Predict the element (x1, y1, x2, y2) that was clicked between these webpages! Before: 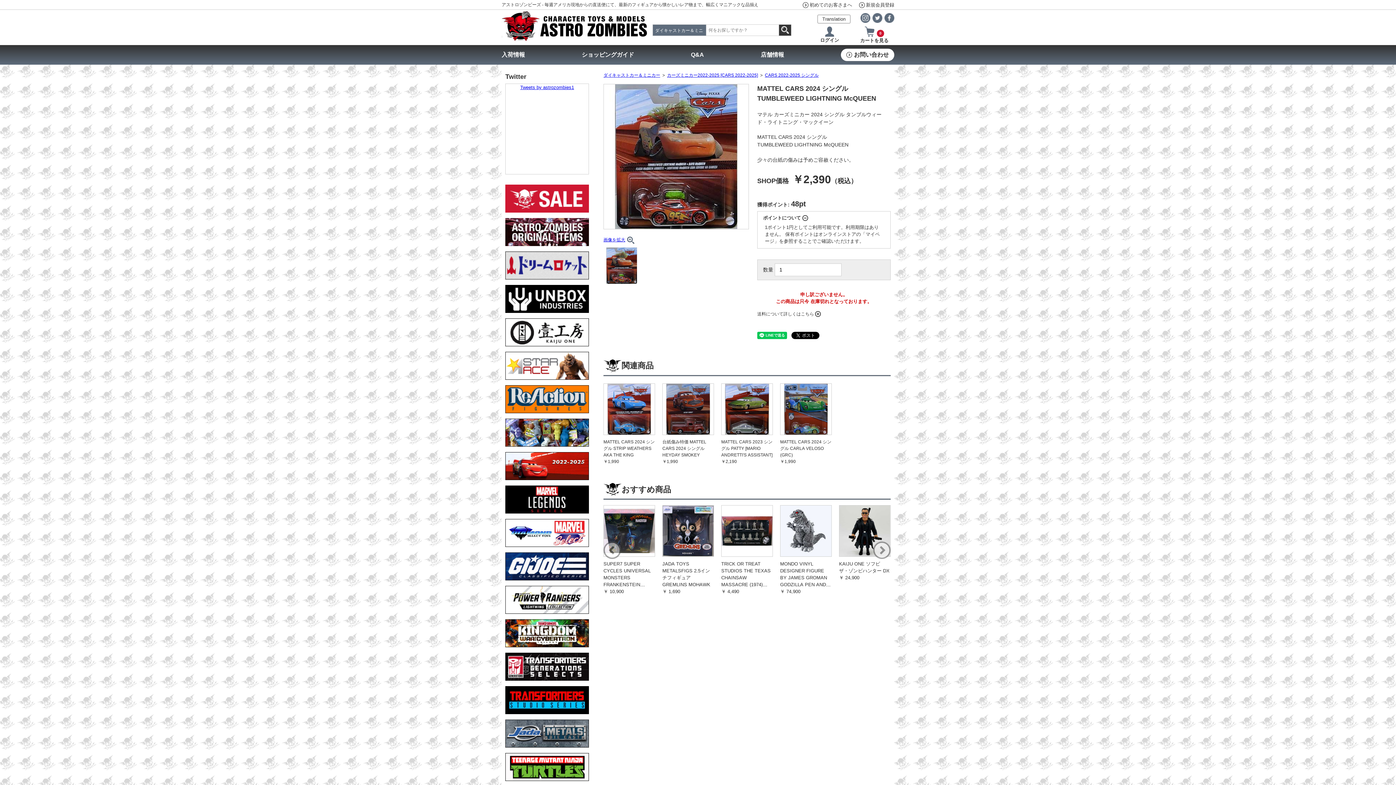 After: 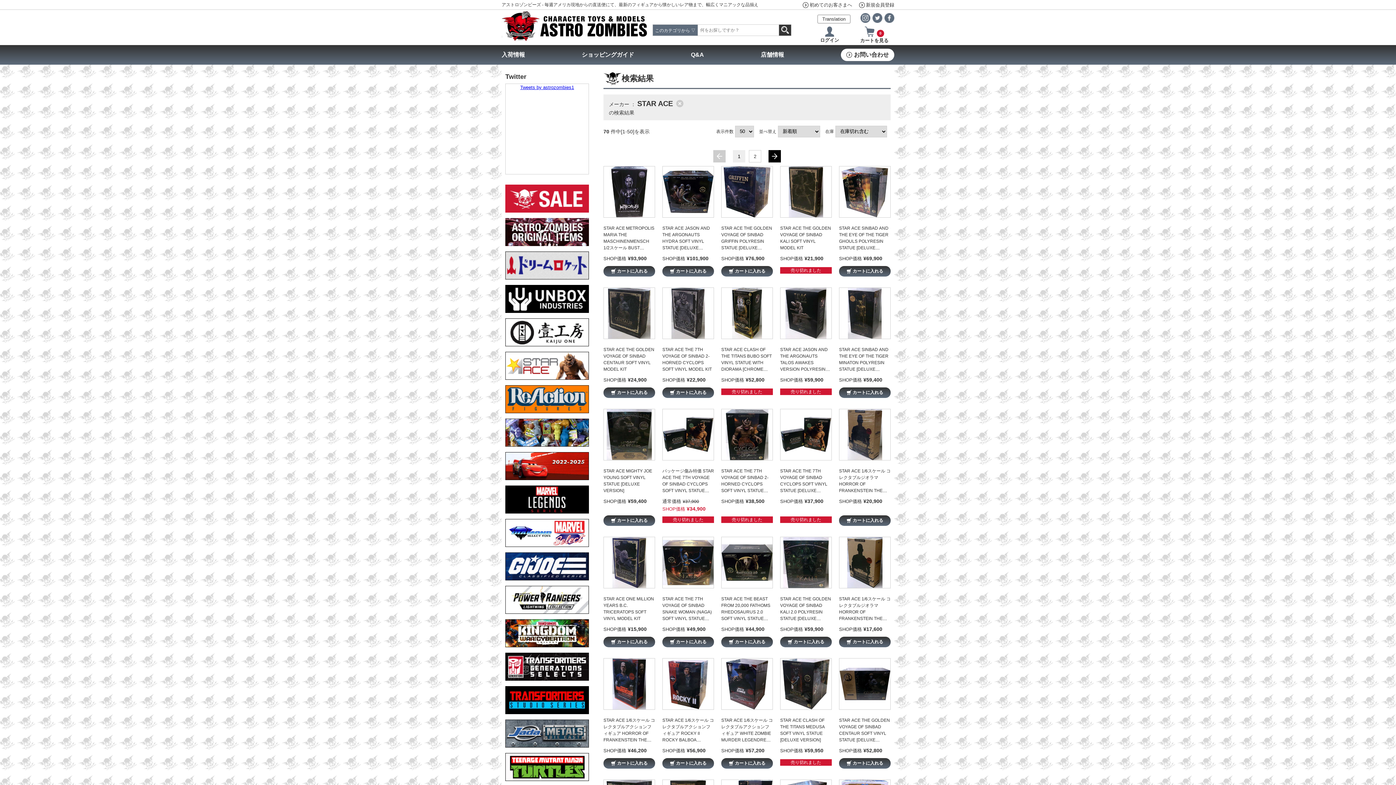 Action: bbox: (505, 375, 589, 381)